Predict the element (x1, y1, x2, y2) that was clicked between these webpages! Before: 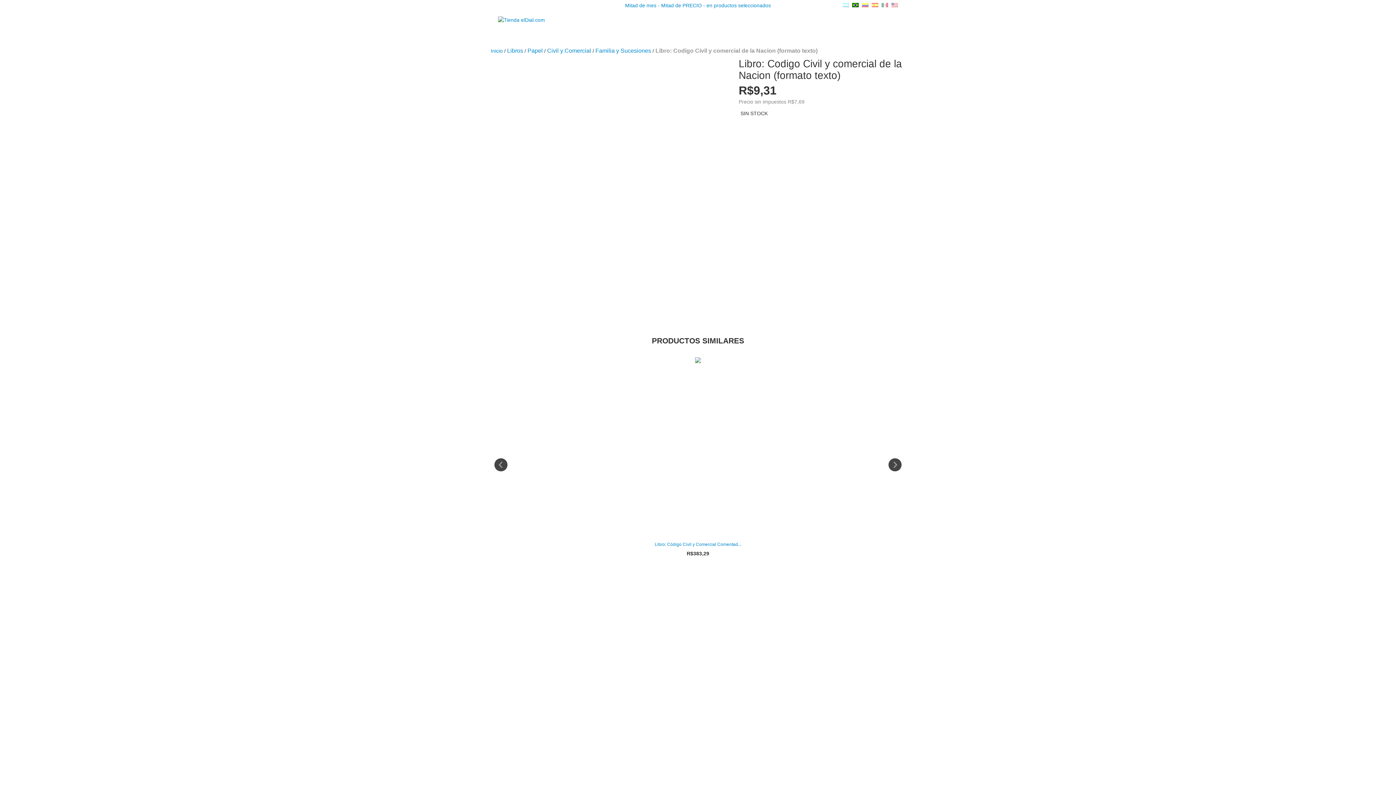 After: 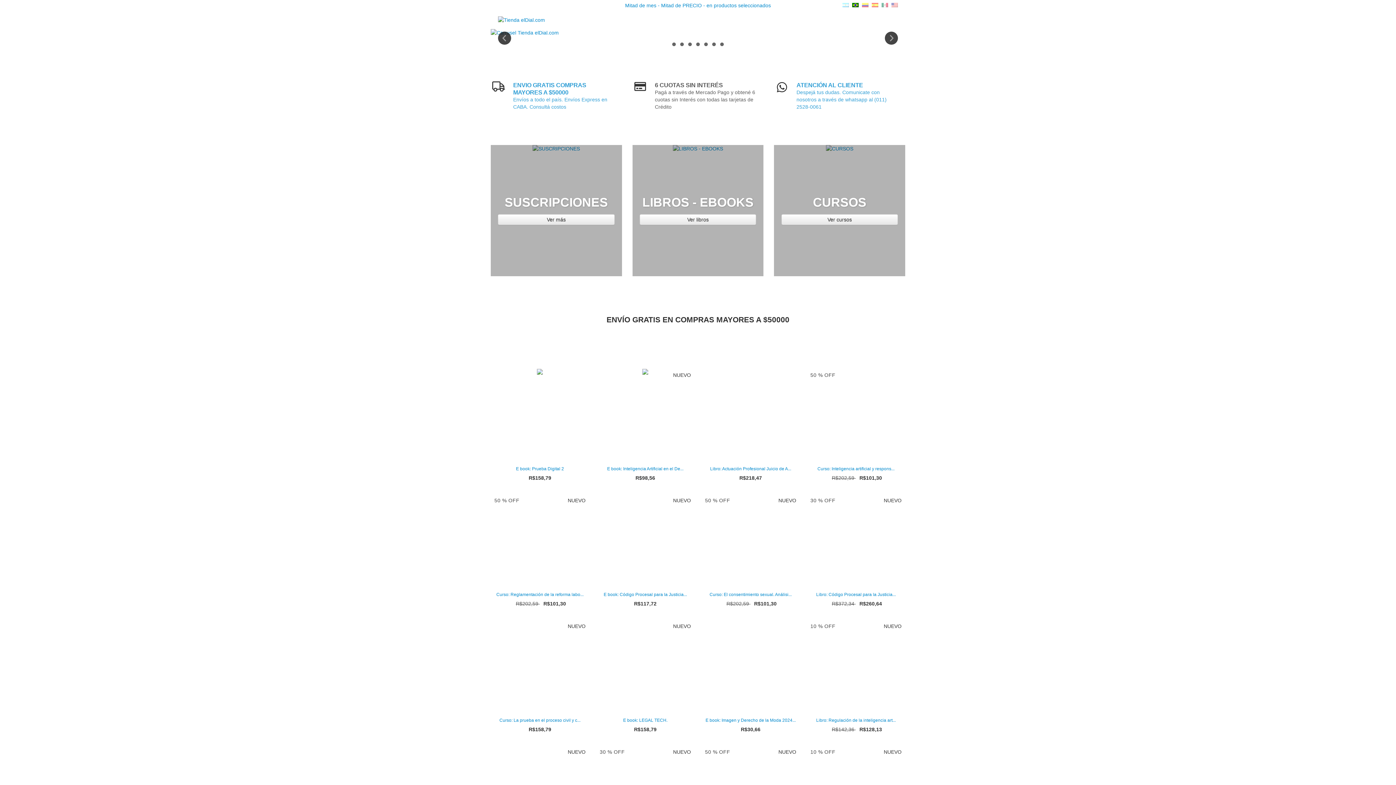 Action: bbox: (490, 48, 502, 53) label: Inicio